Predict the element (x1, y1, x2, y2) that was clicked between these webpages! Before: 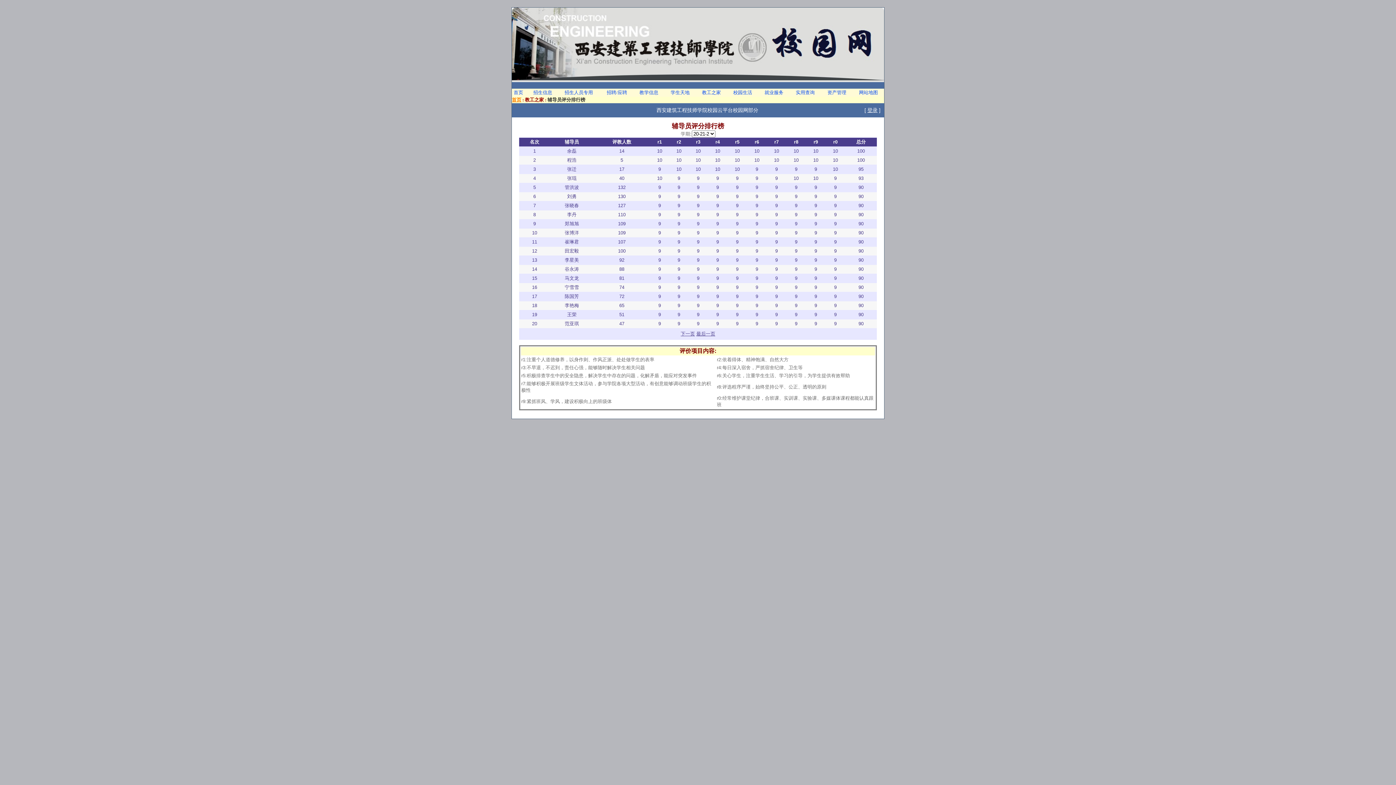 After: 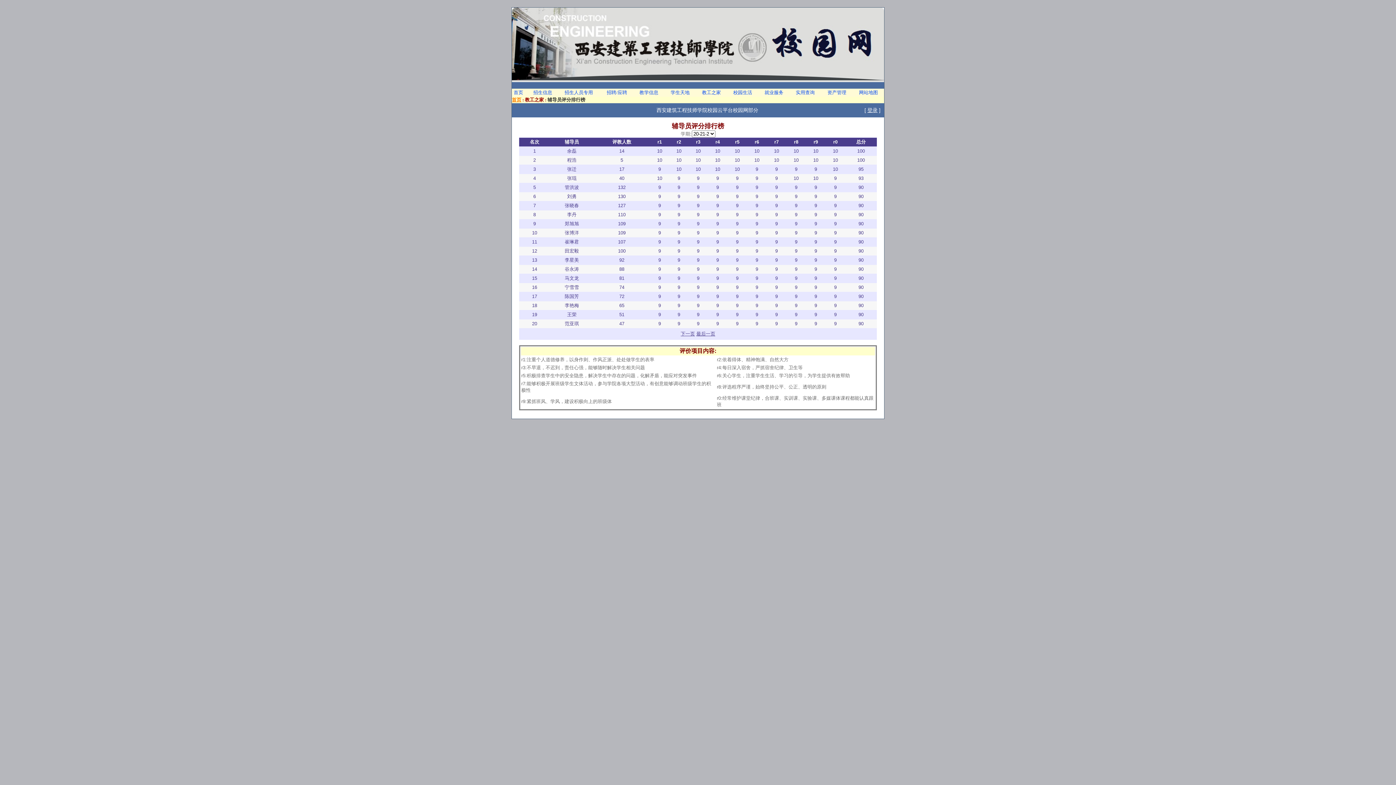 Action: bbox: (525, 97, 544, 102) label: 教工之家